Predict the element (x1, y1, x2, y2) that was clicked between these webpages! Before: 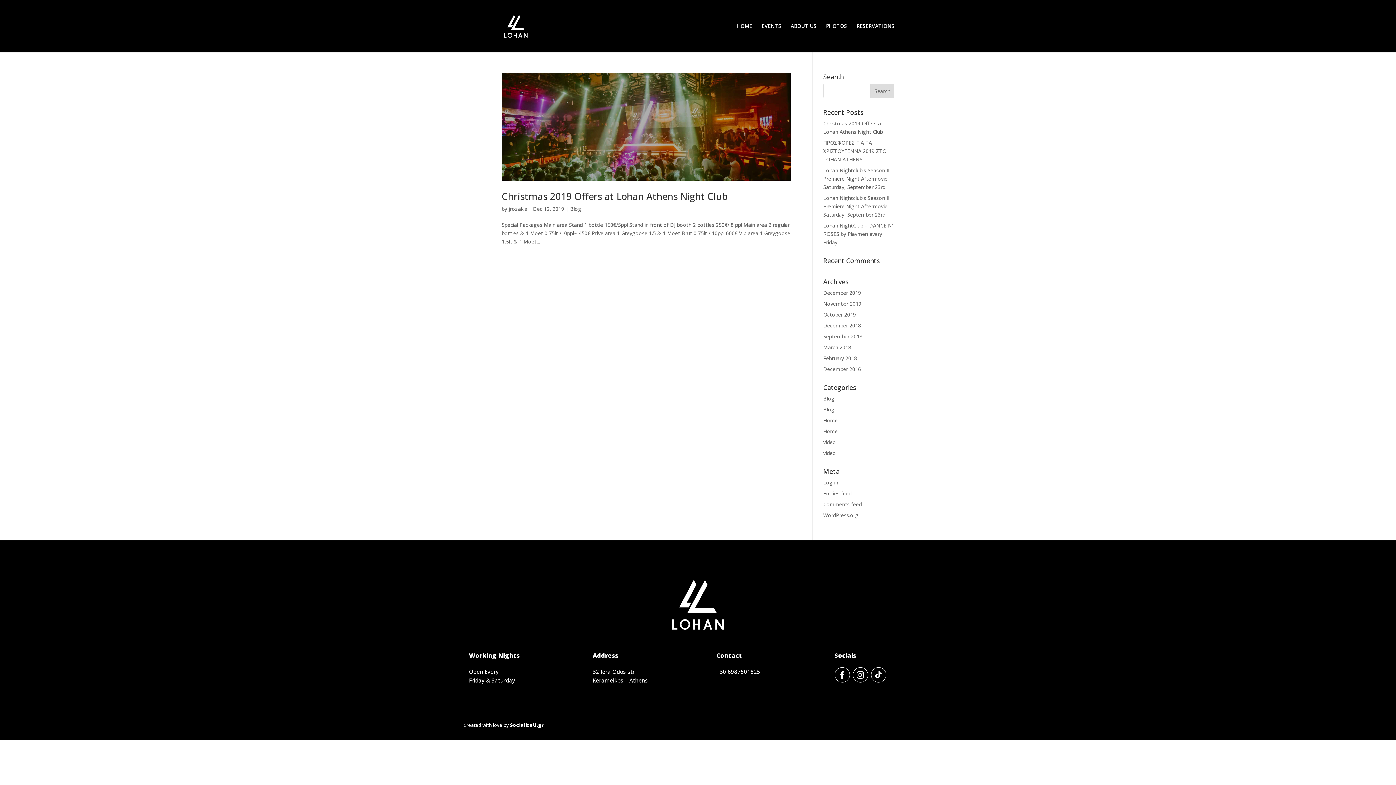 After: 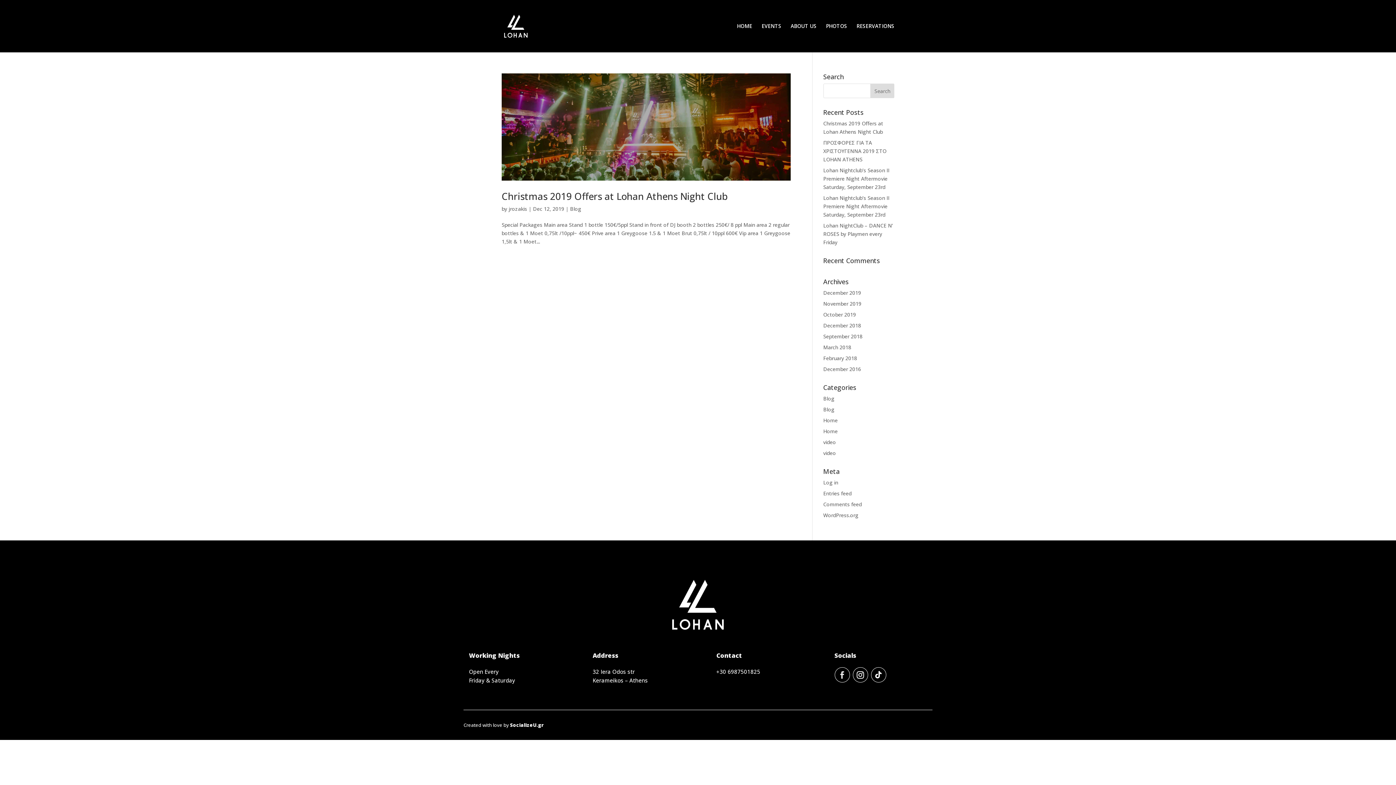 Action: bbox: (834, 667, 850, 682)